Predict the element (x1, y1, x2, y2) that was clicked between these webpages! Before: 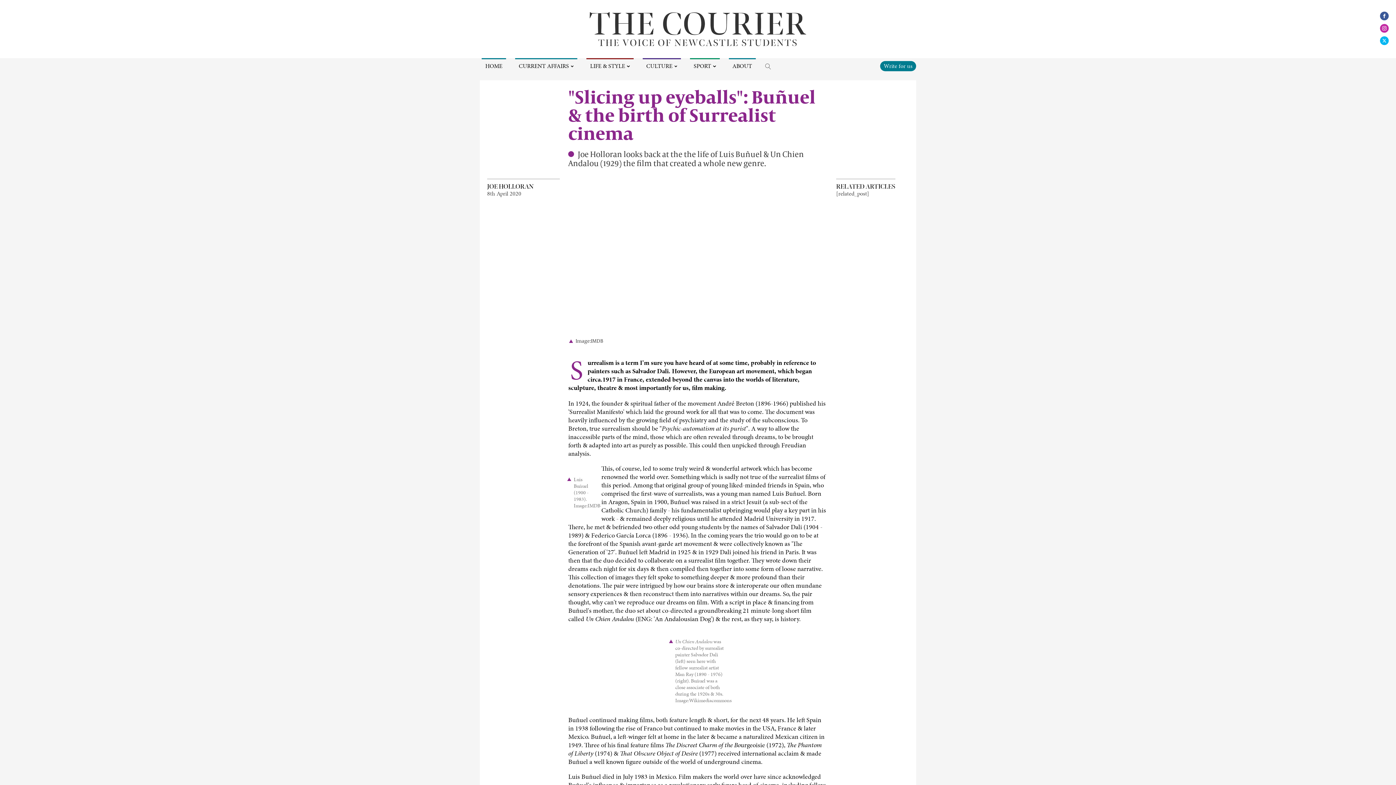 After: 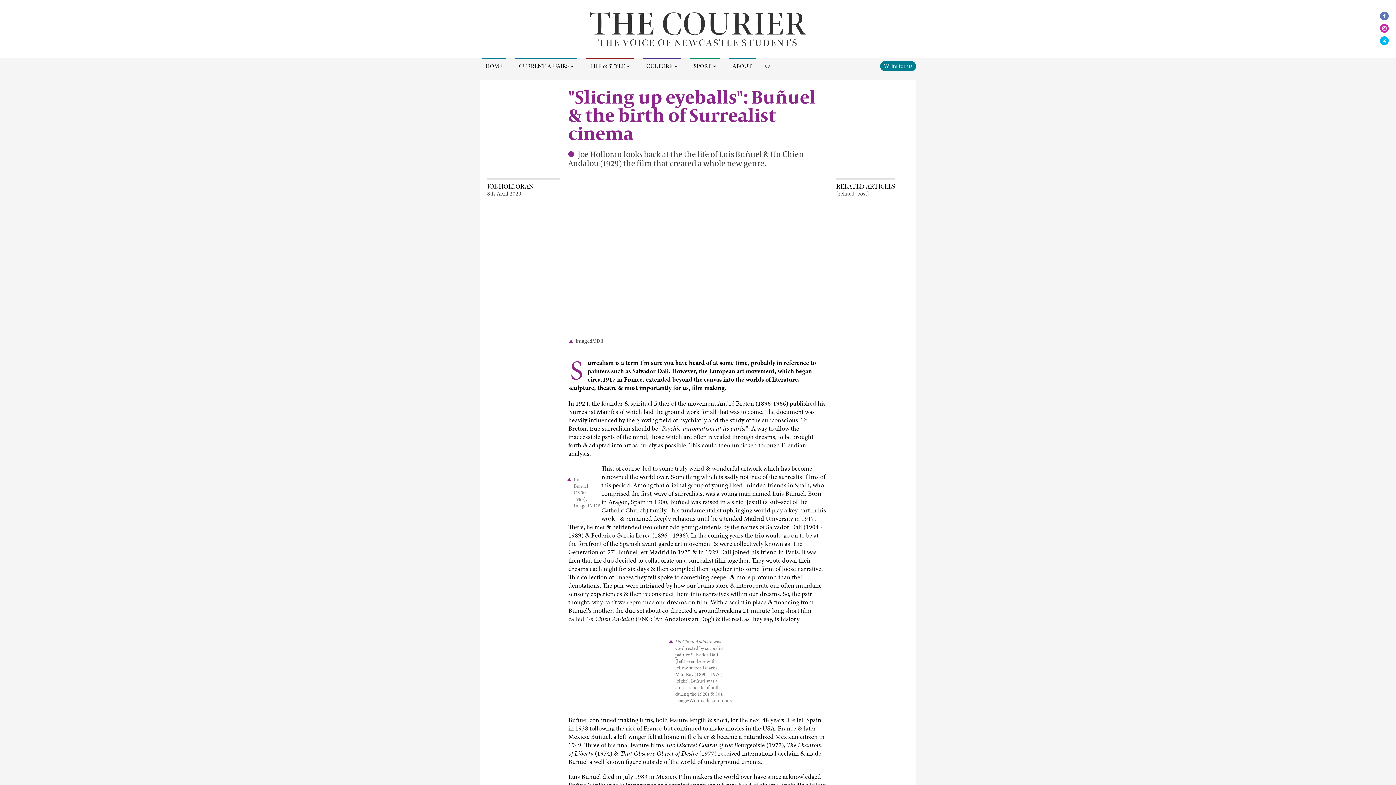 Action: bbox: (1380, 11, 1389, 20)